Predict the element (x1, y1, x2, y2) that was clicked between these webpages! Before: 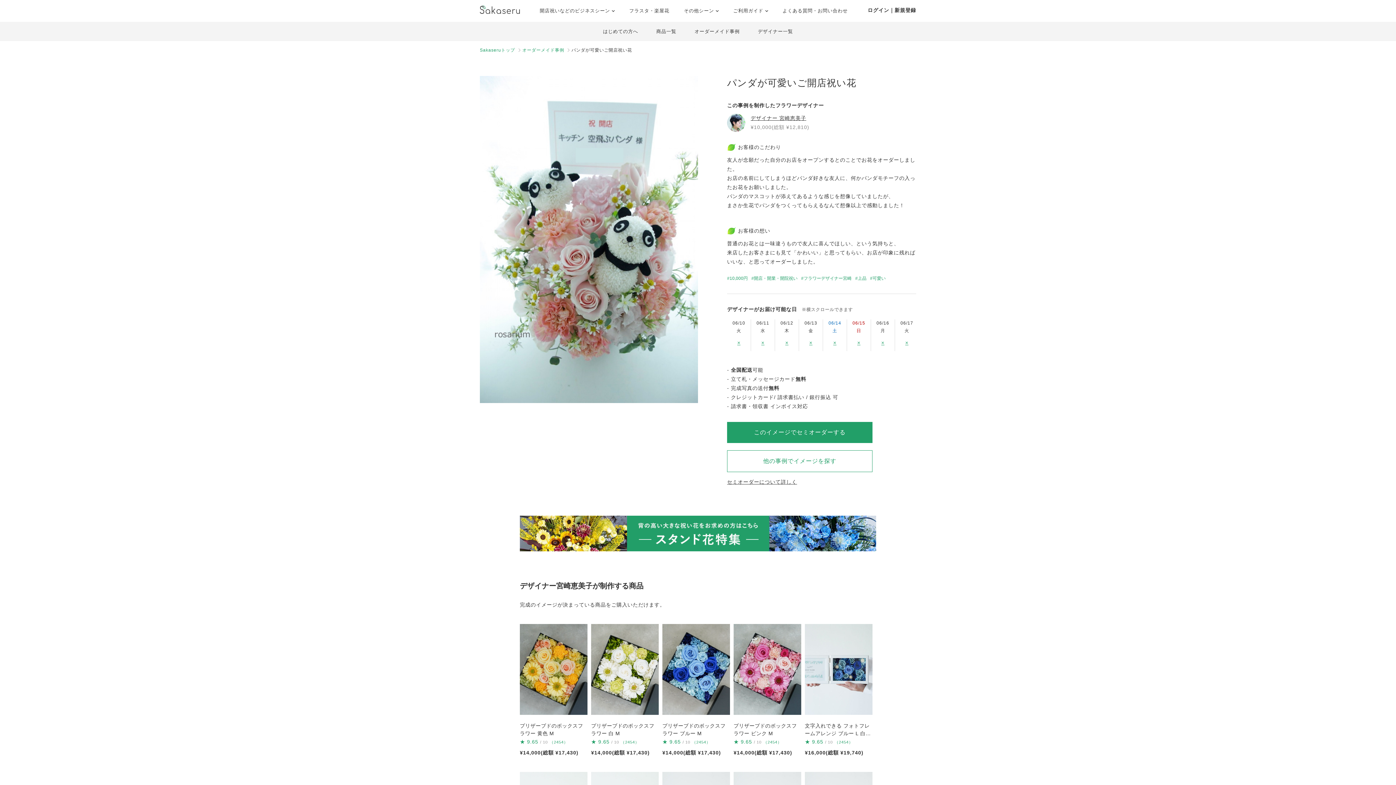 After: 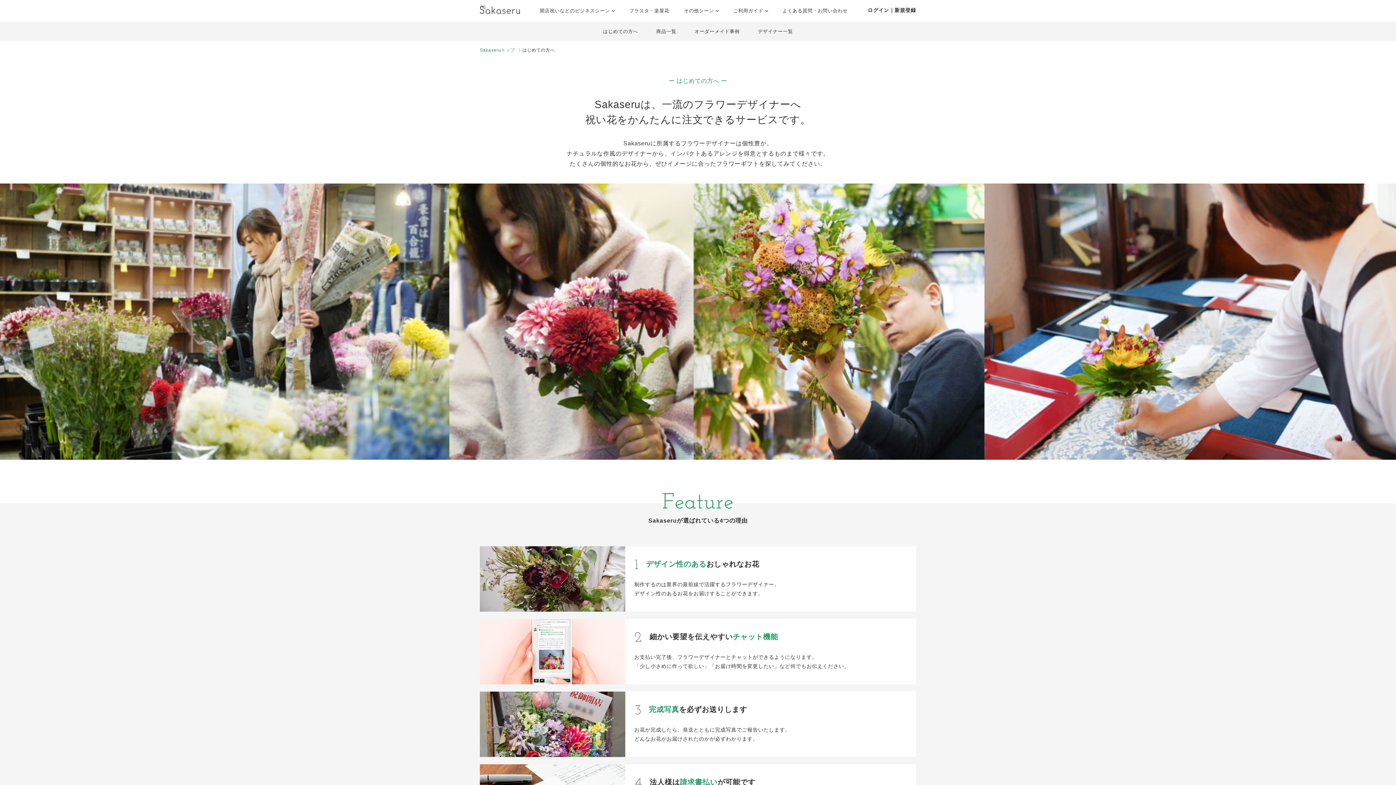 Action: label: はじめての方へ bbox: (594, 21, 647, 41)